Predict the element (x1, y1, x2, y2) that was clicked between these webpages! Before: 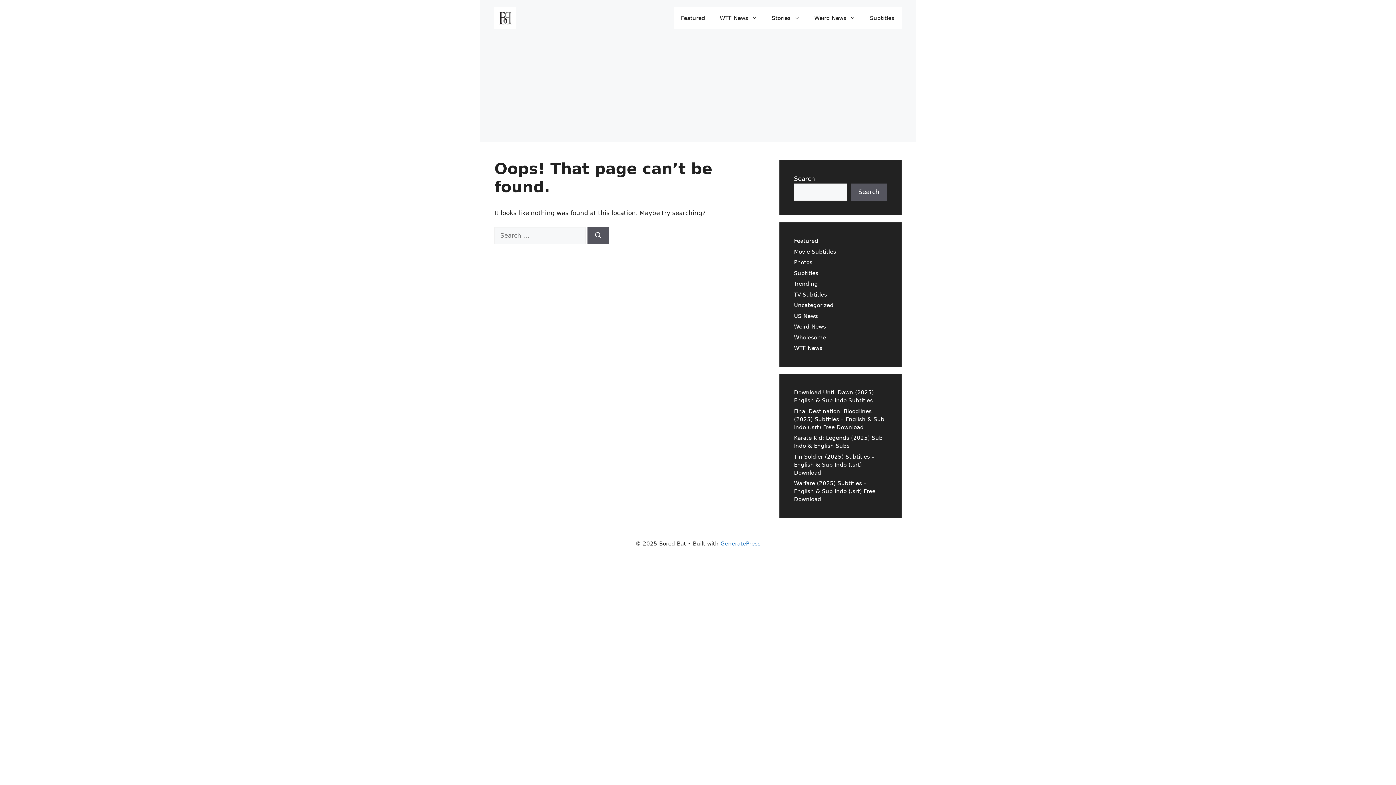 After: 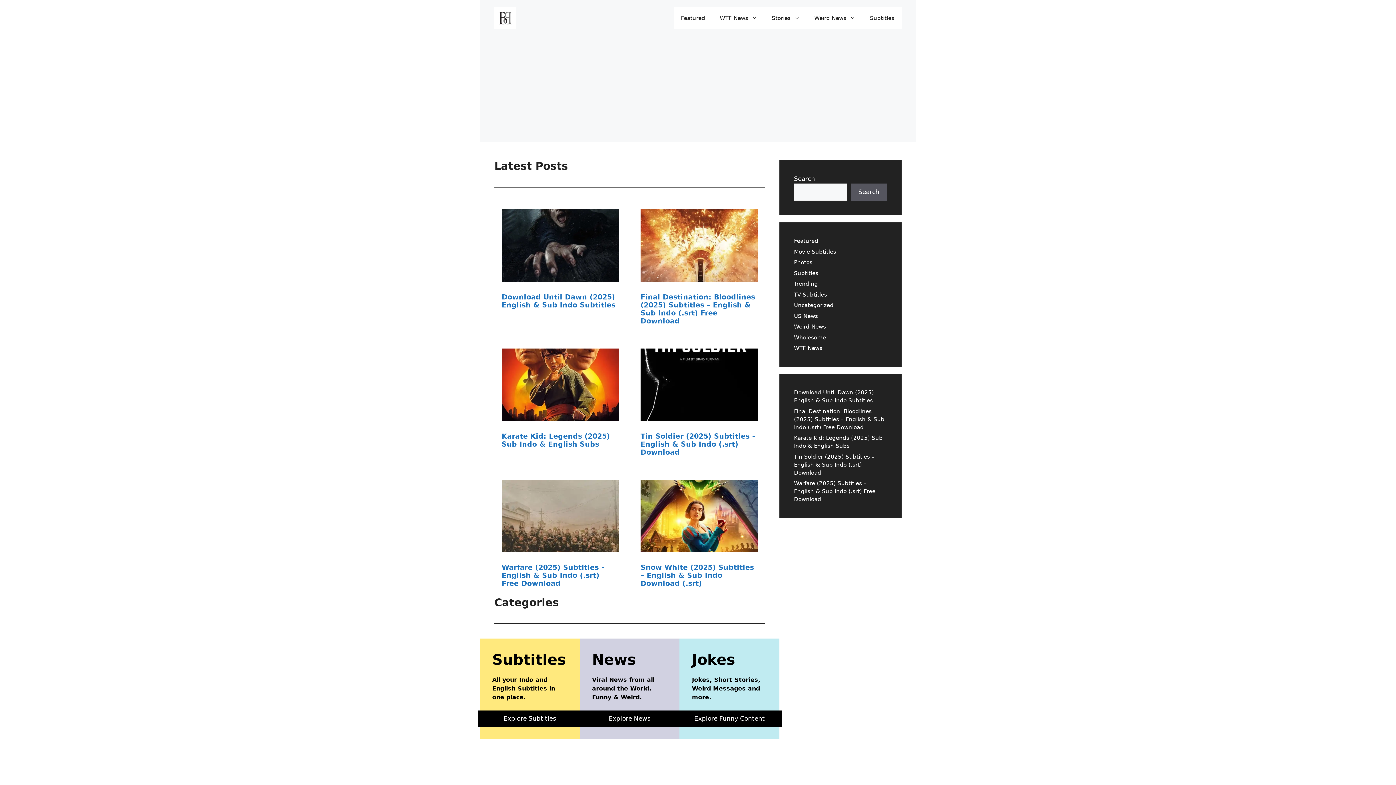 Action: bbox: (494, 14, 516, 21)